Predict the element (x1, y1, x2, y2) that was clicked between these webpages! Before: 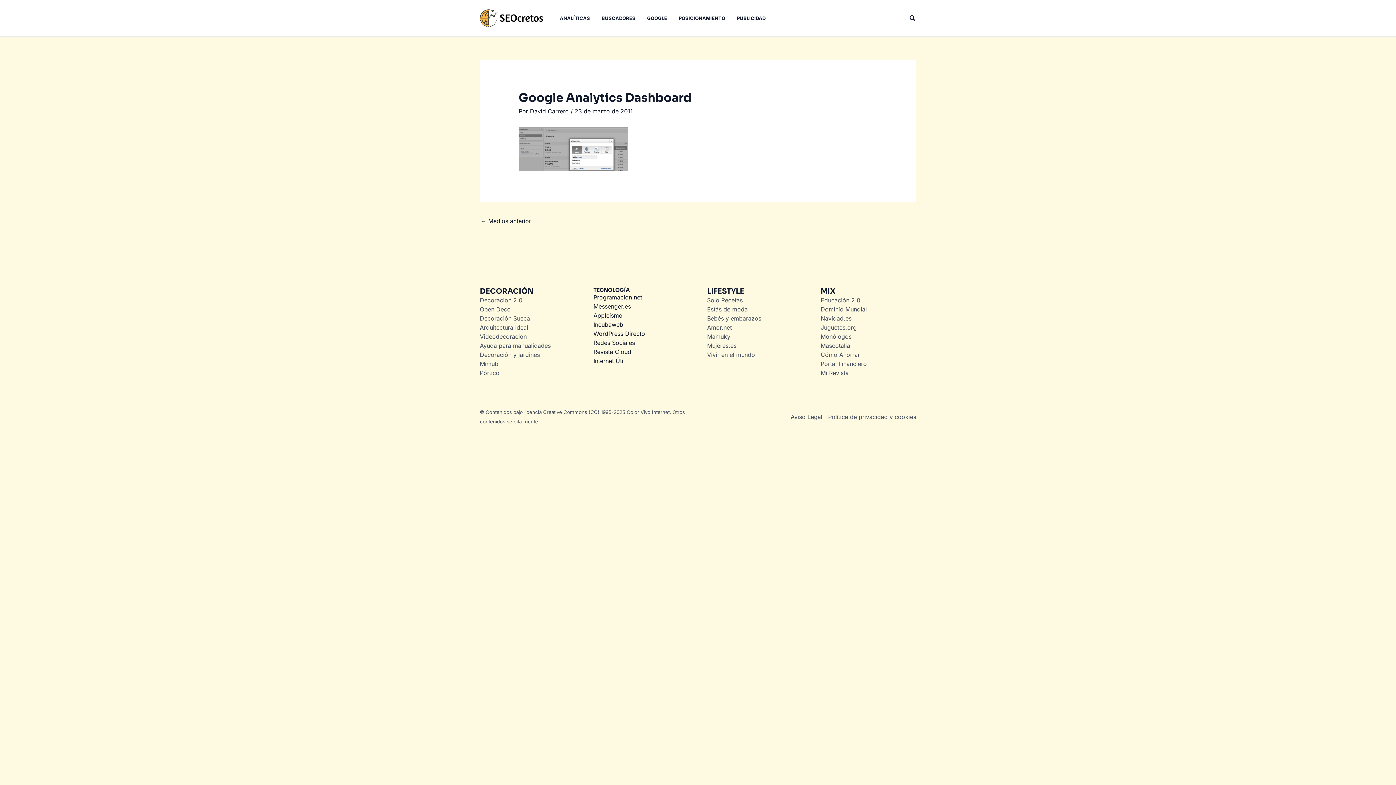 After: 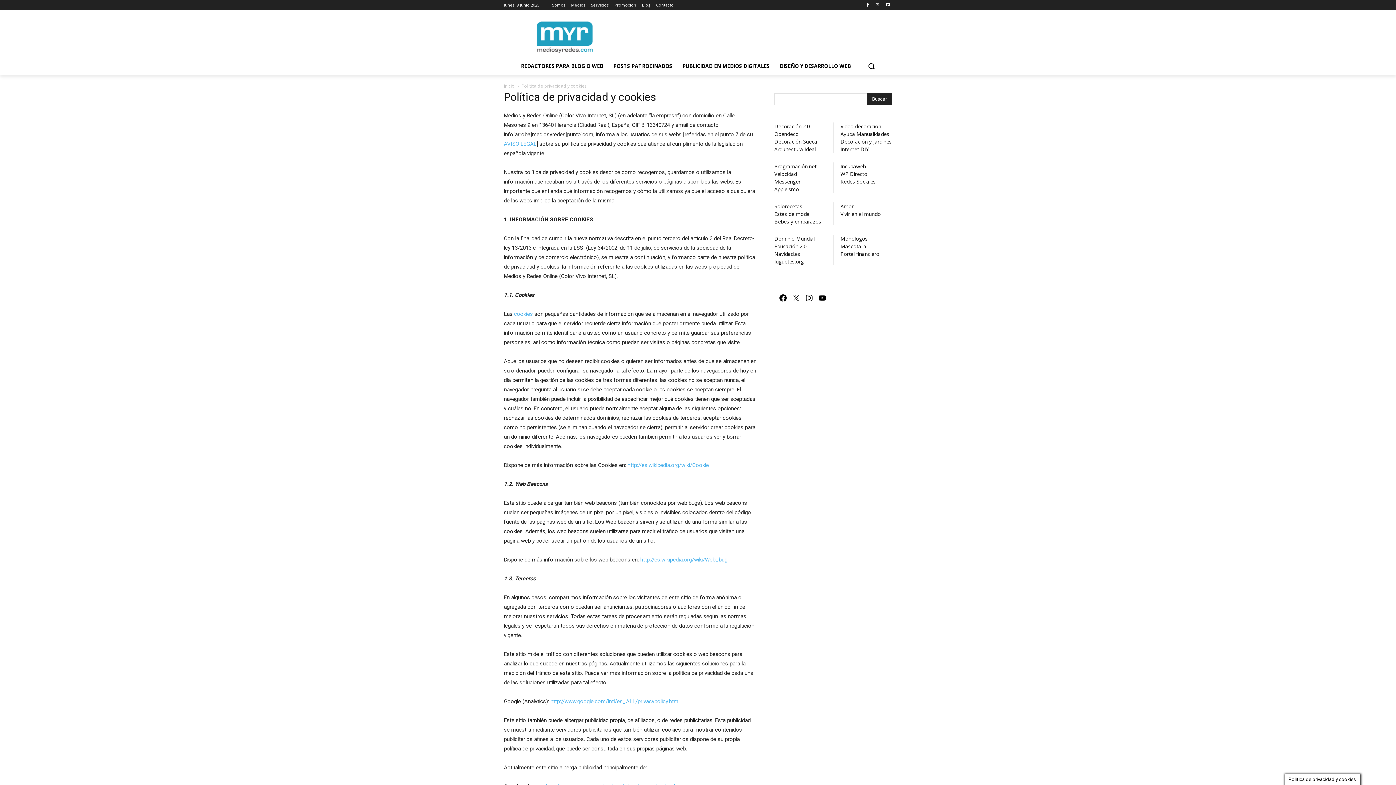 Action: label: Política de privacidad y cookies bbox: (825, 412, 916, 421)